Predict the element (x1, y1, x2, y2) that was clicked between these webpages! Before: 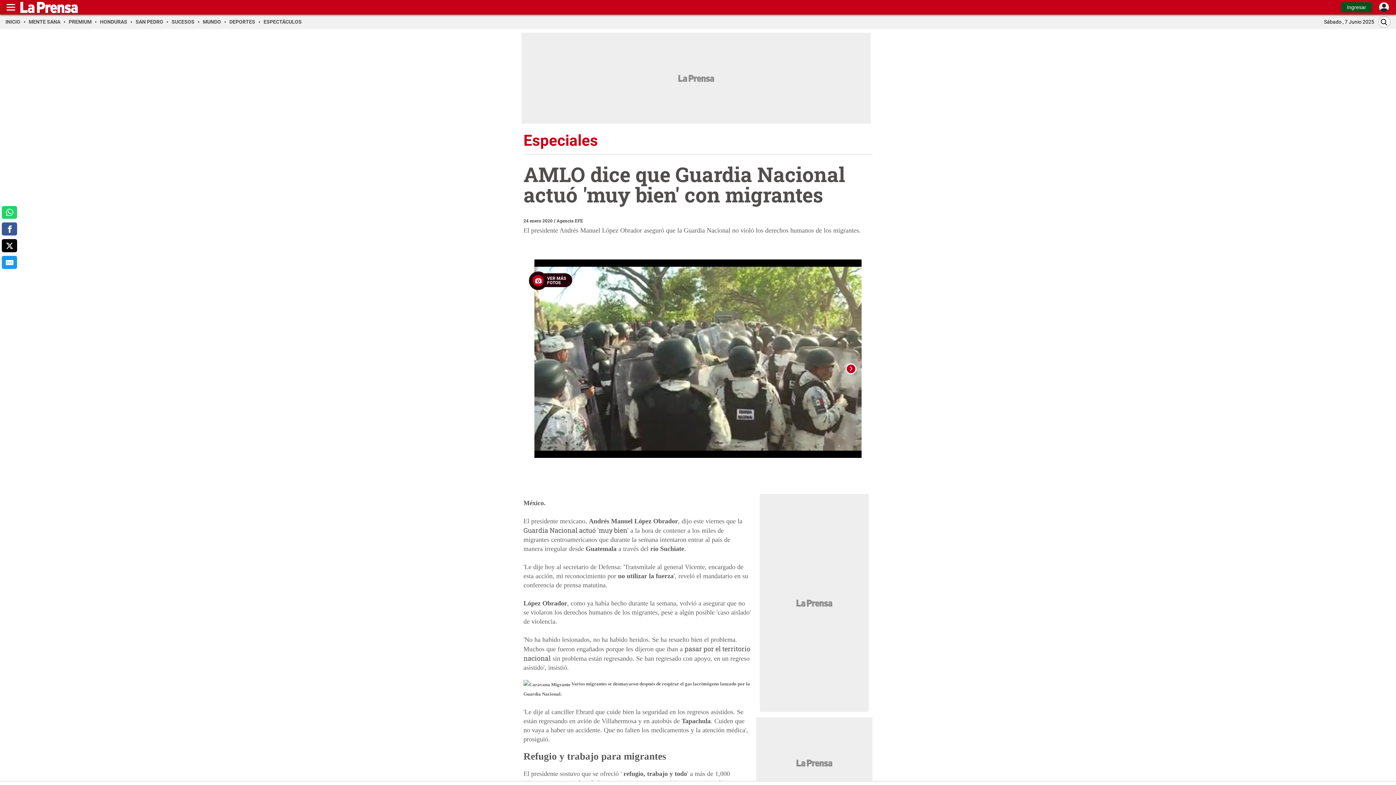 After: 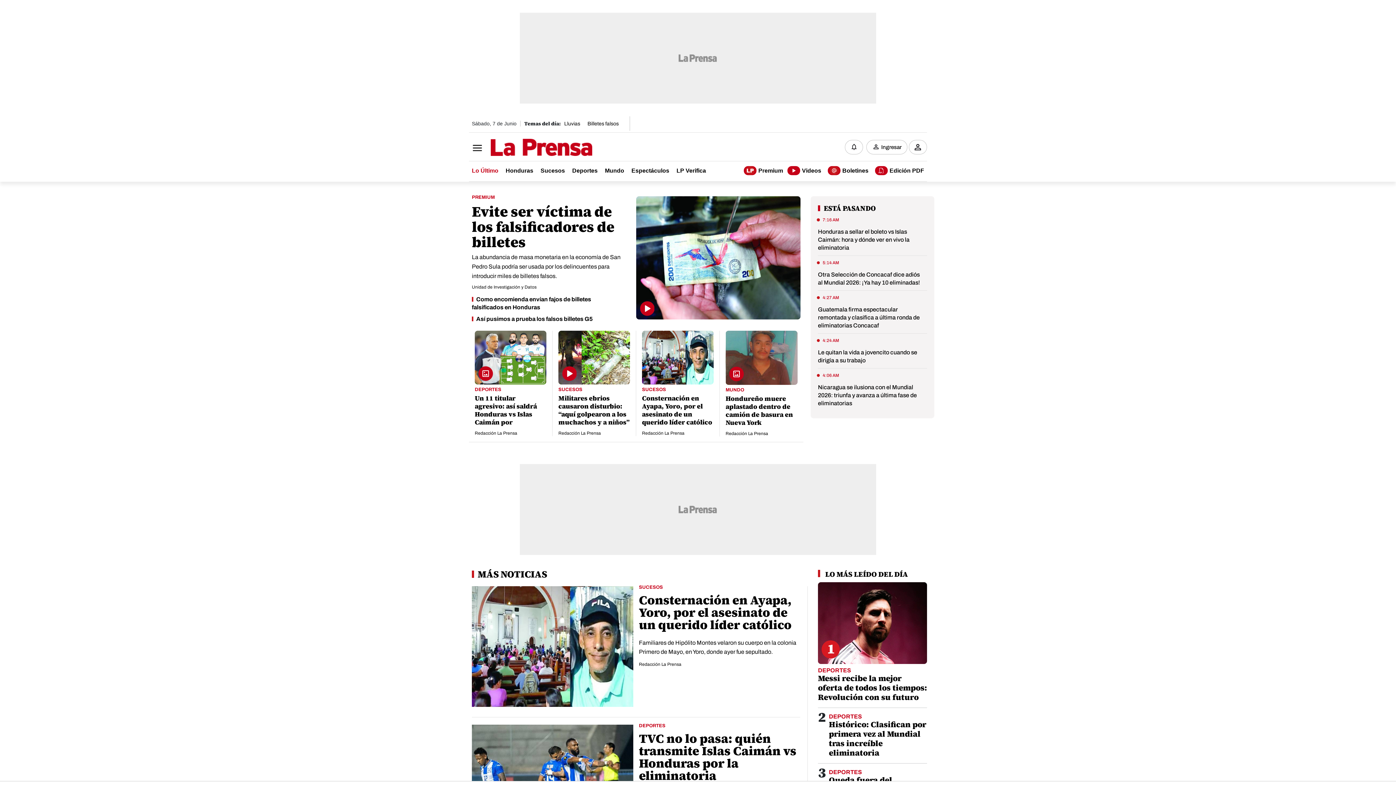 Action: bbox: (5, 18, 25, 24) label: INICIO